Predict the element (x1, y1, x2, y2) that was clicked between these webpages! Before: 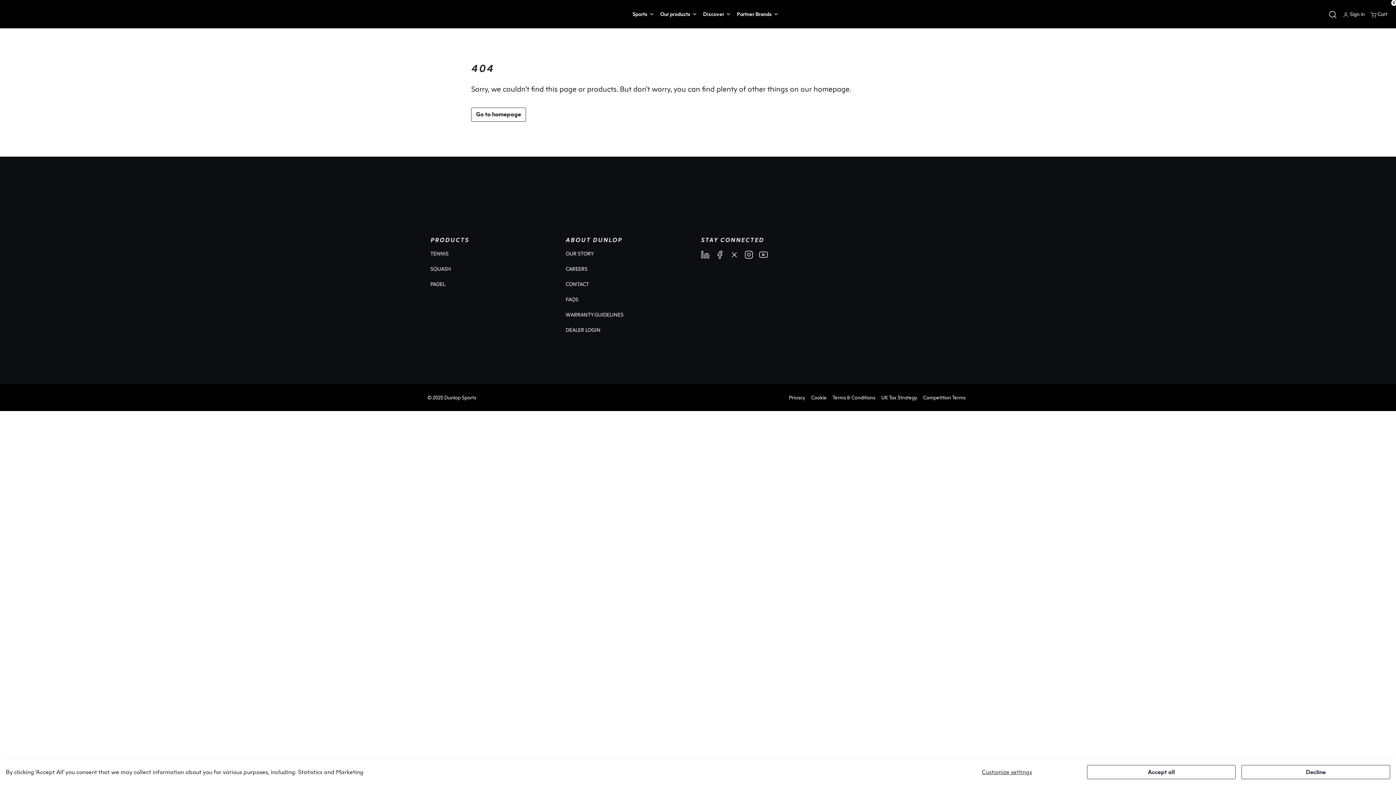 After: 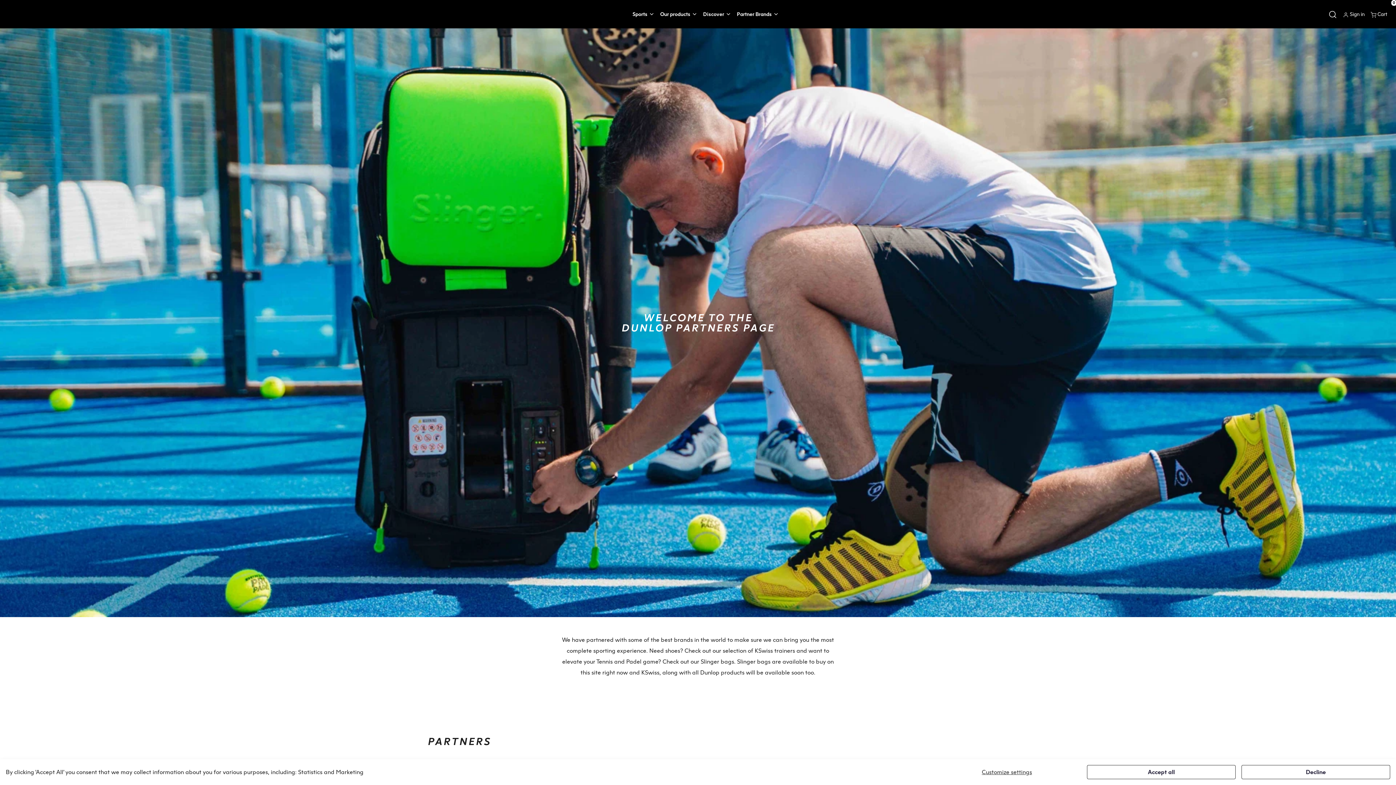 Action: bbox: (734, 6, 781, 21) label: Partner Brands 